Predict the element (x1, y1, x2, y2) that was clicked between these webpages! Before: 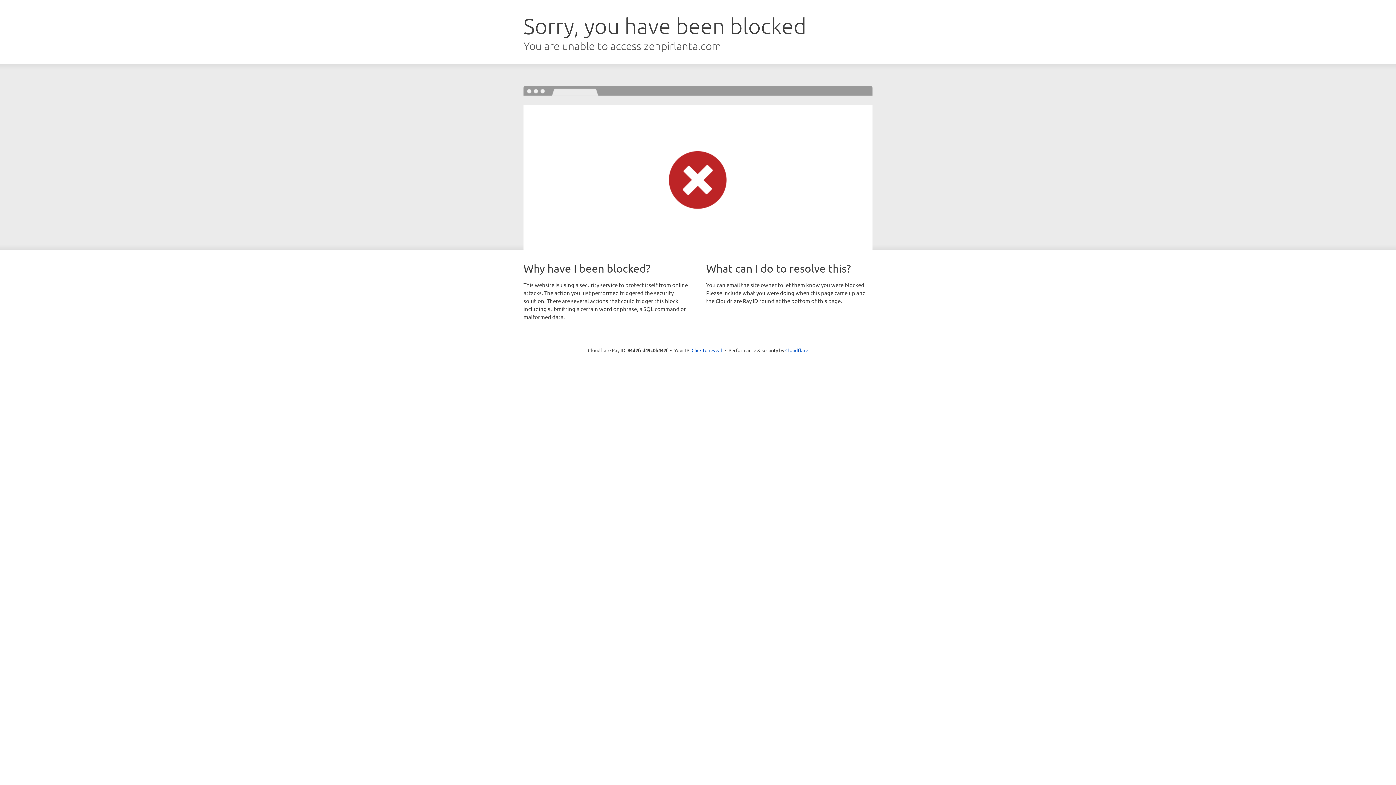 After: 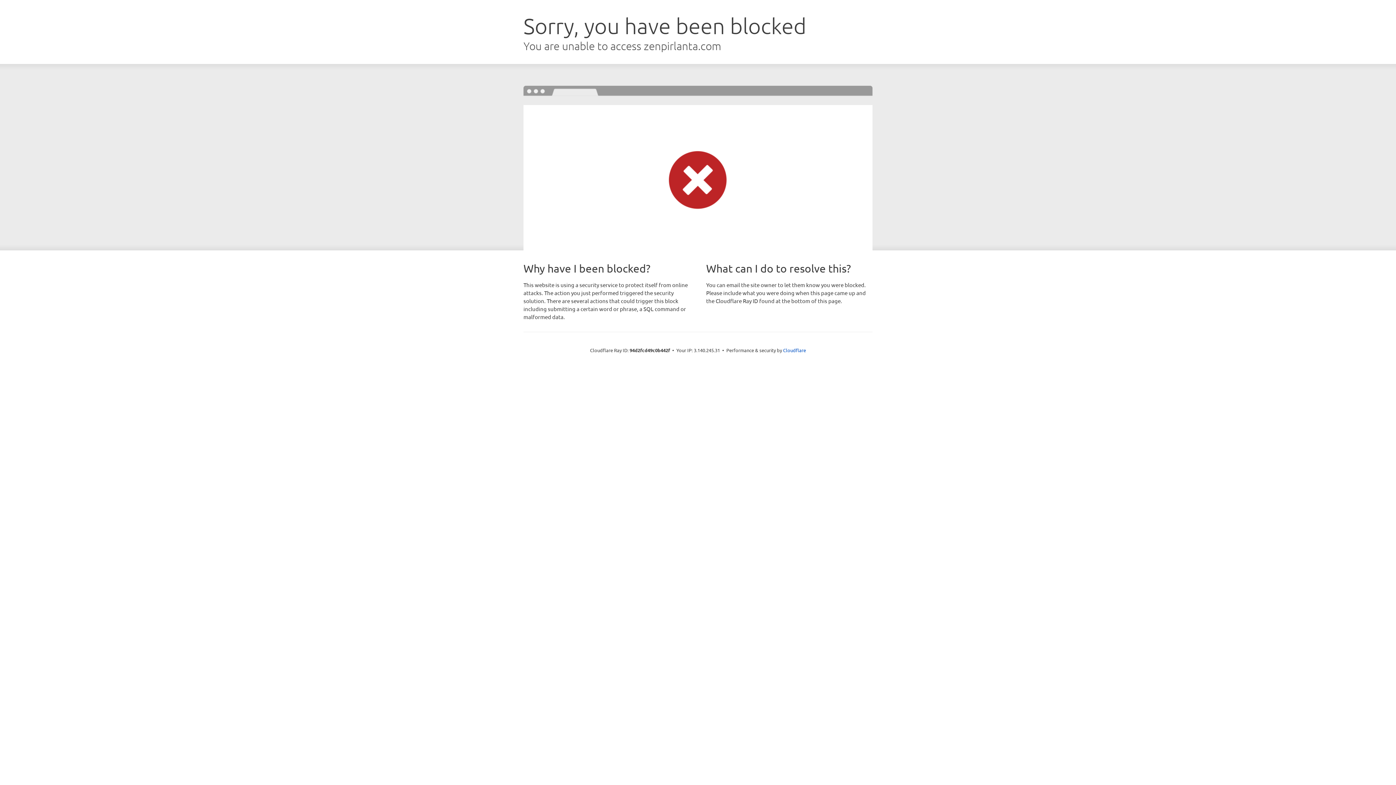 Action: label: Click to reveal bbox: (691, 346, 722, 353)